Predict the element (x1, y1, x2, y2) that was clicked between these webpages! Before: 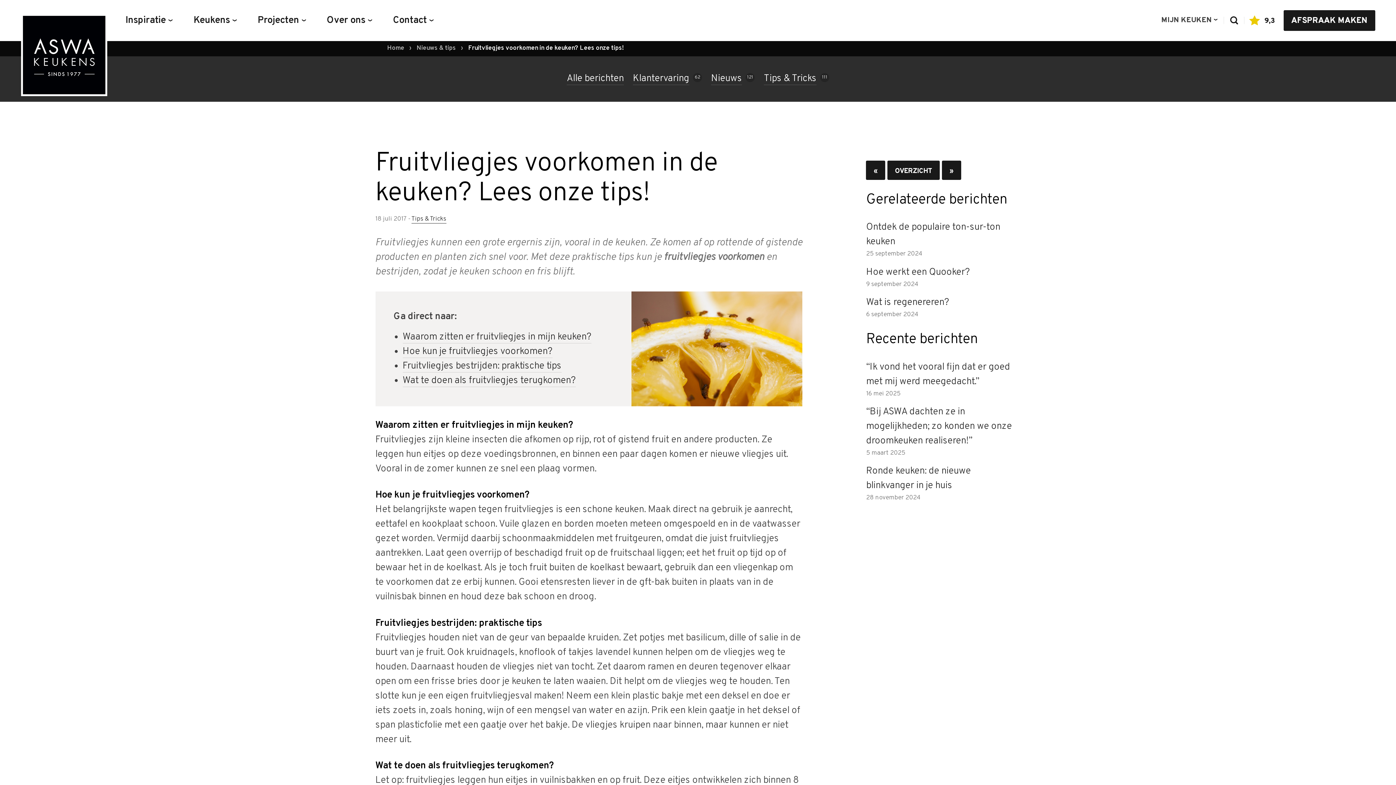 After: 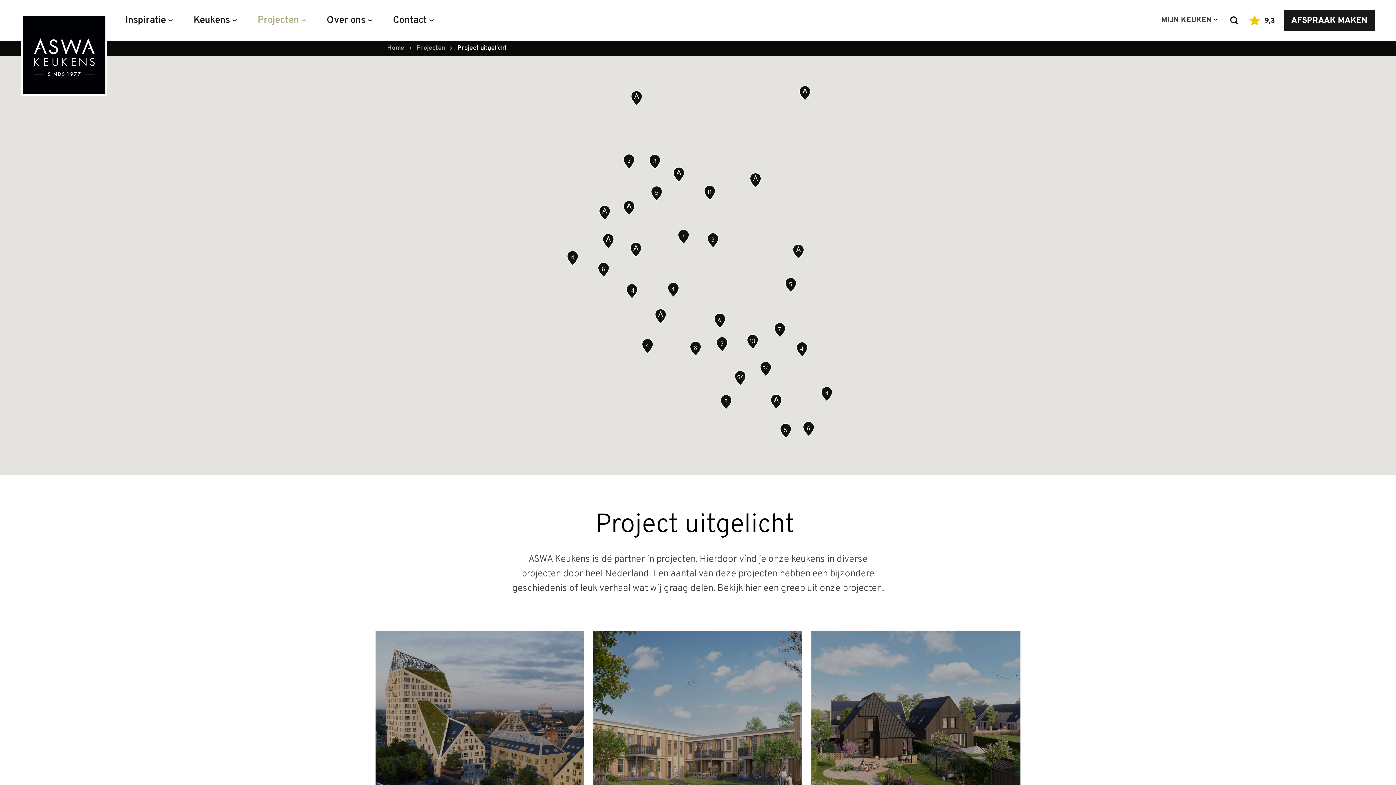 Action: label: Projecten bbox: (257, 13, 299, 27)